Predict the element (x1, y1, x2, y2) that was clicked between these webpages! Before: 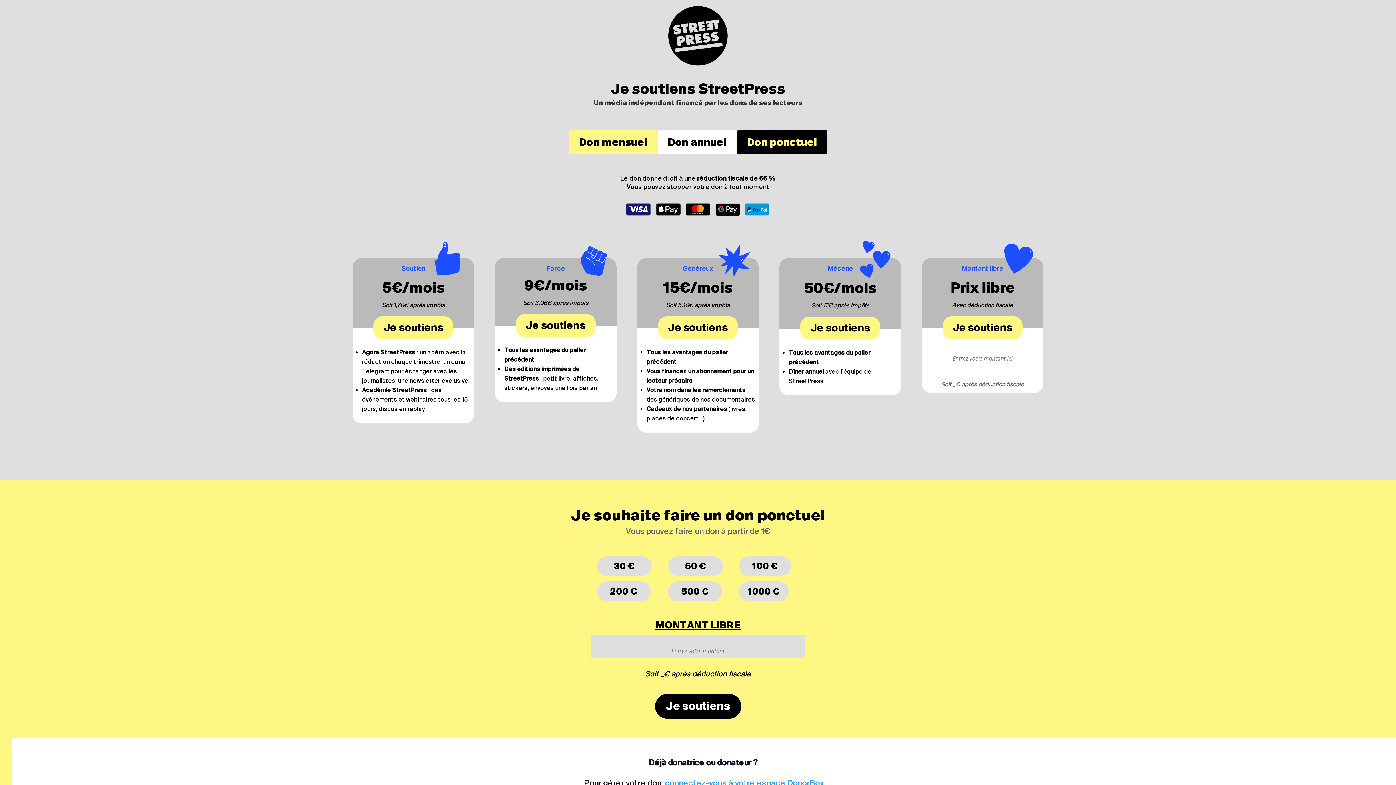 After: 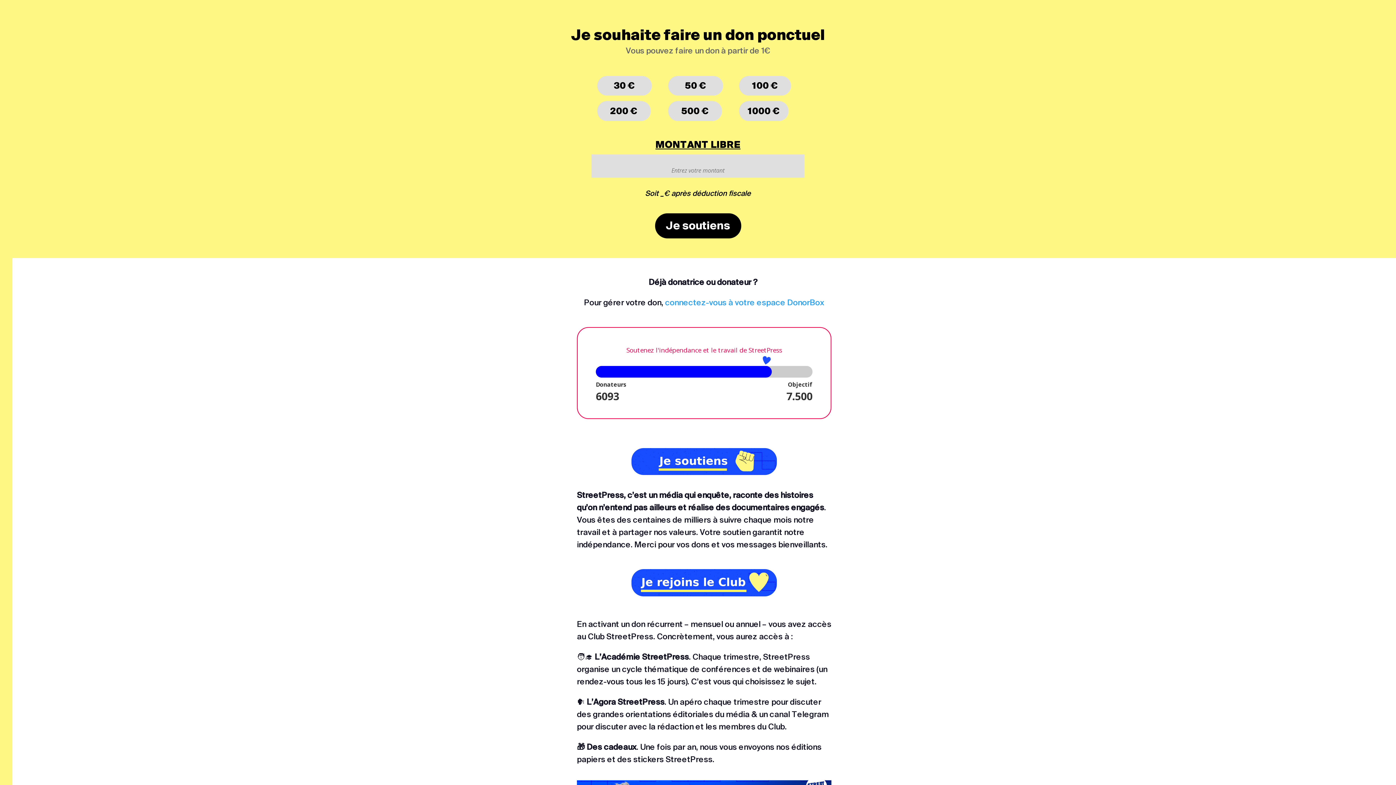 Action: label: Don ponctuel bbox: (736, 130, 827, 153)